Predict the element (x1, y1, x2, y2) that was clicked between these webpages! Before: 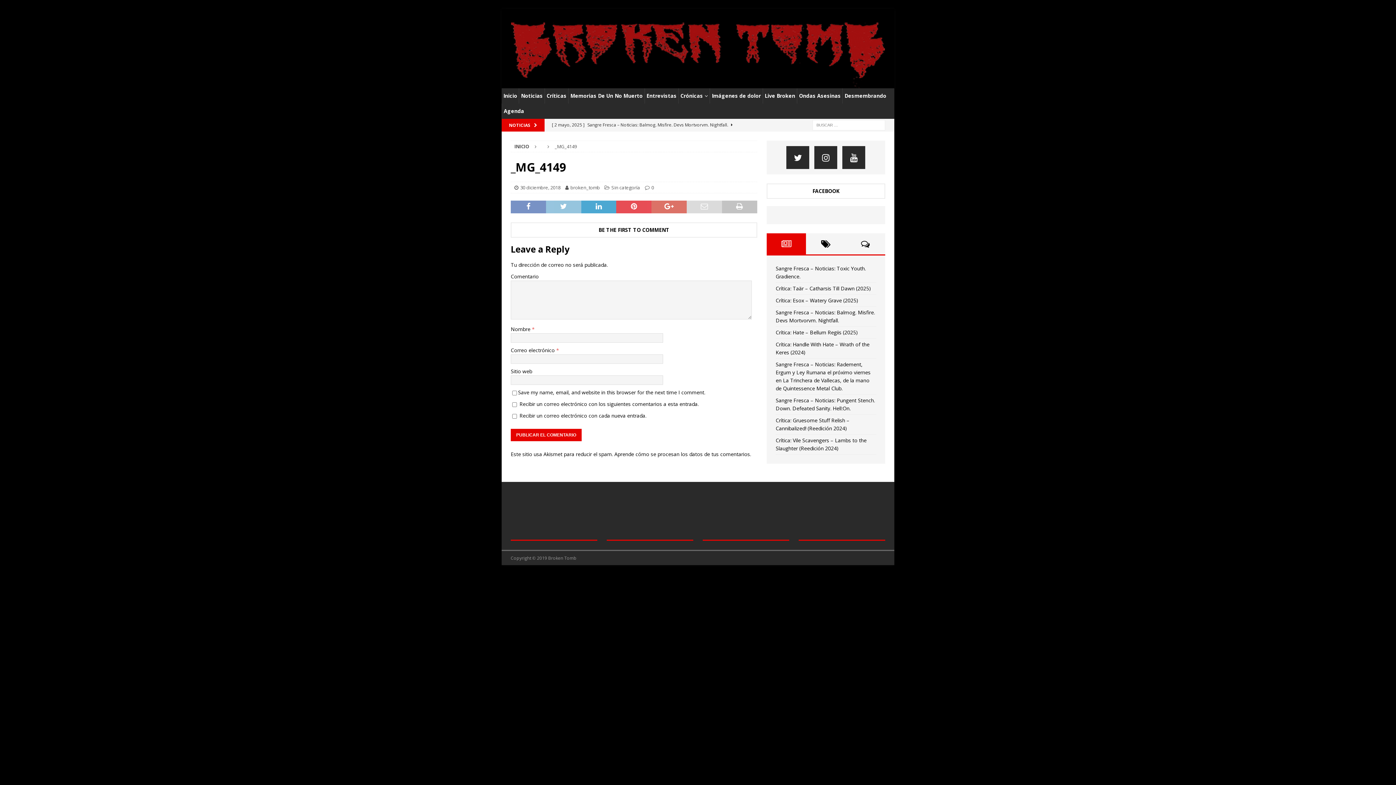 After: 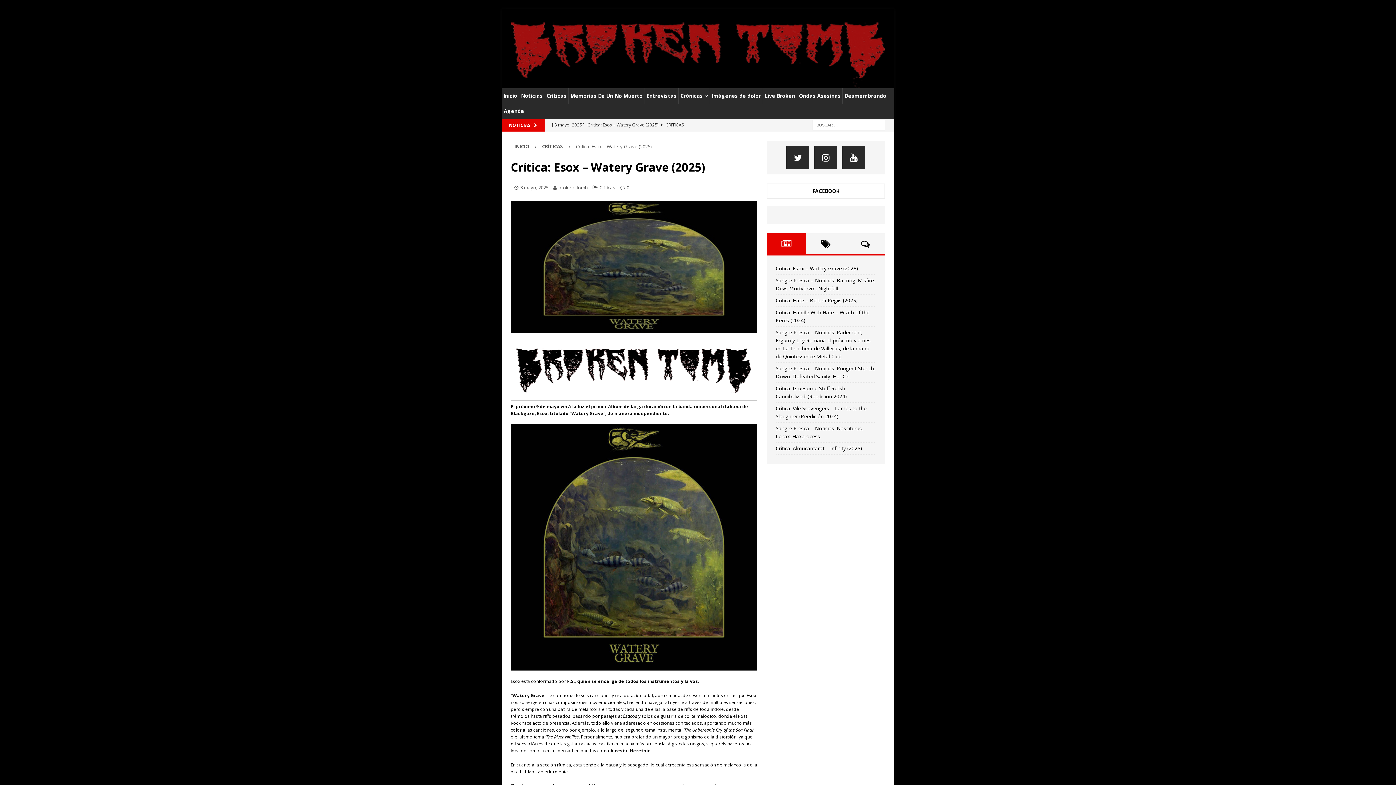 Action: label: Crítica: Esox – Watery Grave (2025) bbox: (775, 297, 858, 303)